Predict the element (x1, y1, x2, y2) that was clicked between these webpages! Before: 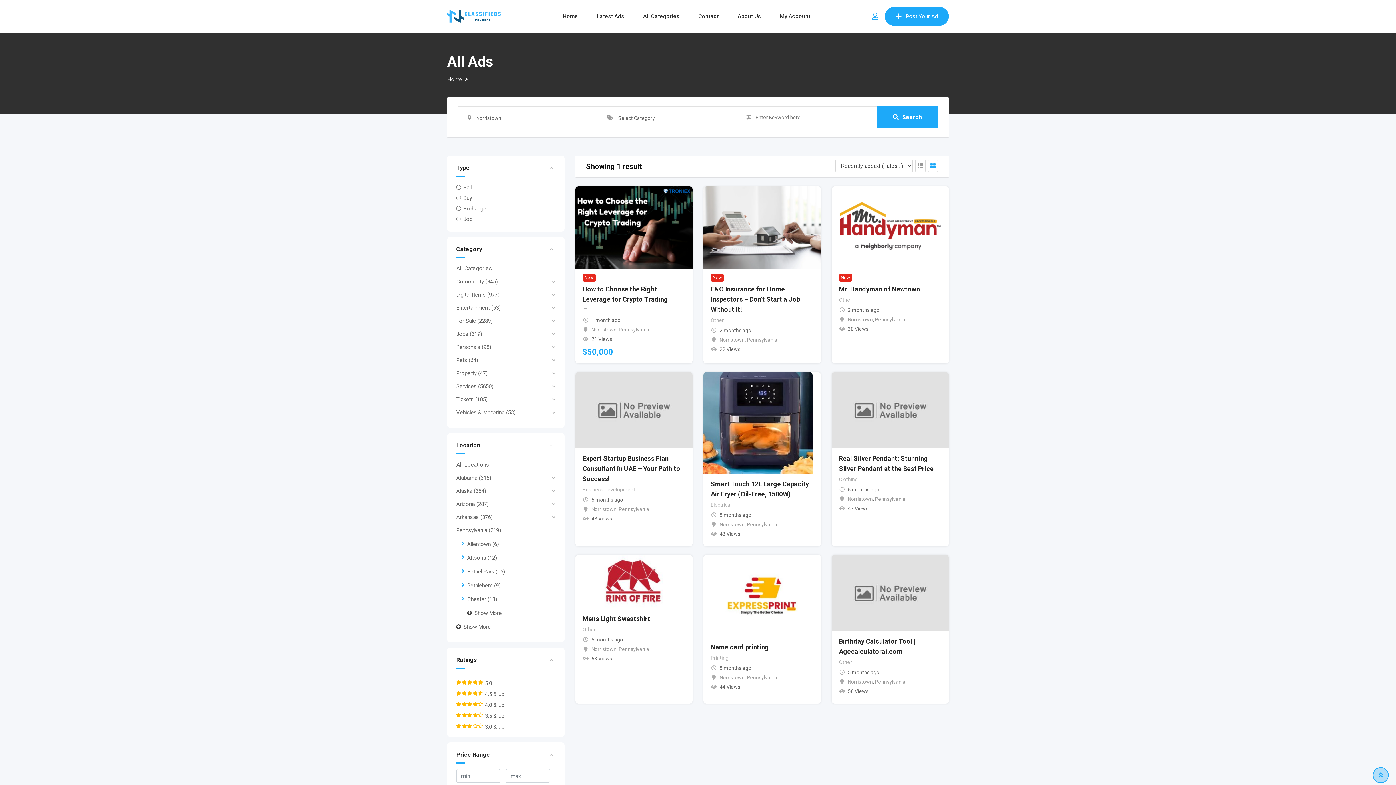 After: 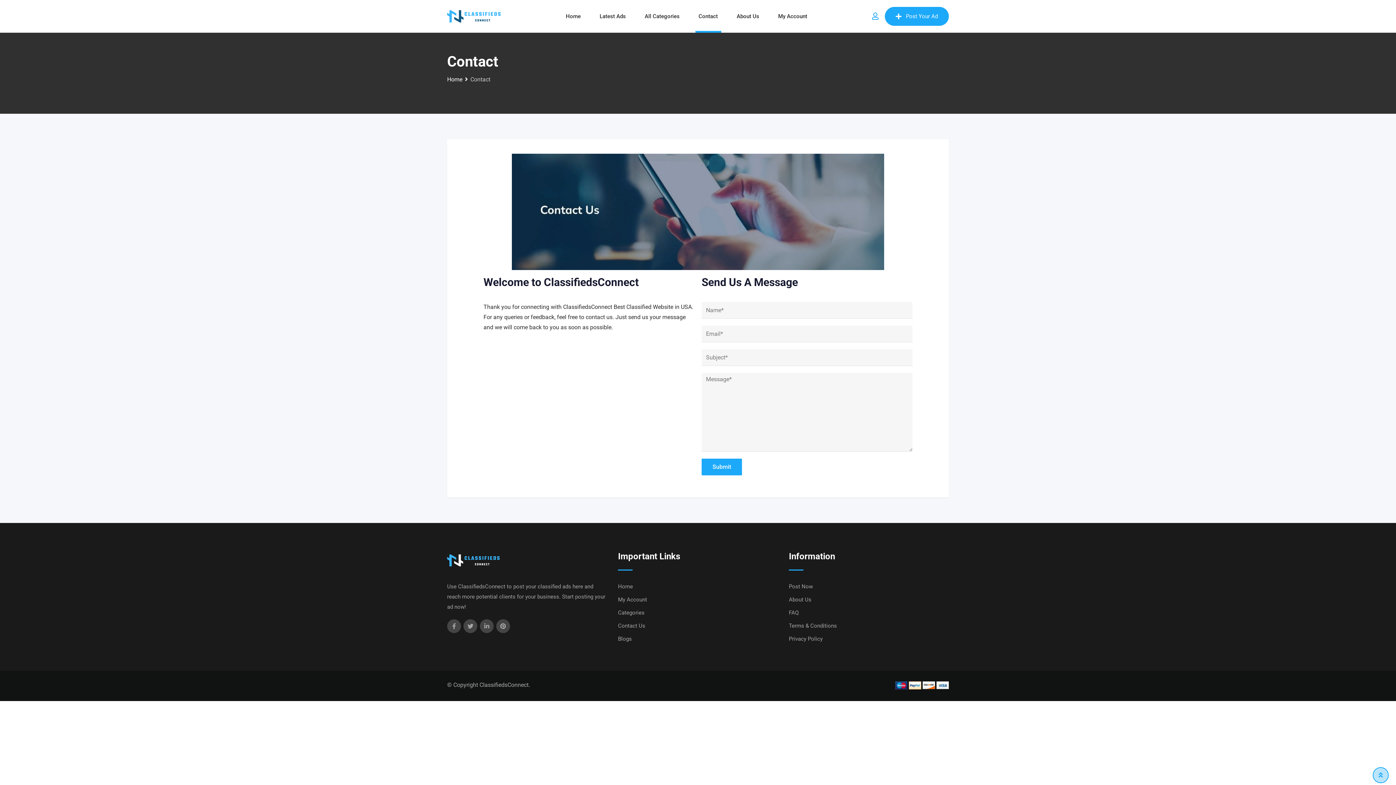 Action: label: Contact bbox: (689, 0, 727, 32)